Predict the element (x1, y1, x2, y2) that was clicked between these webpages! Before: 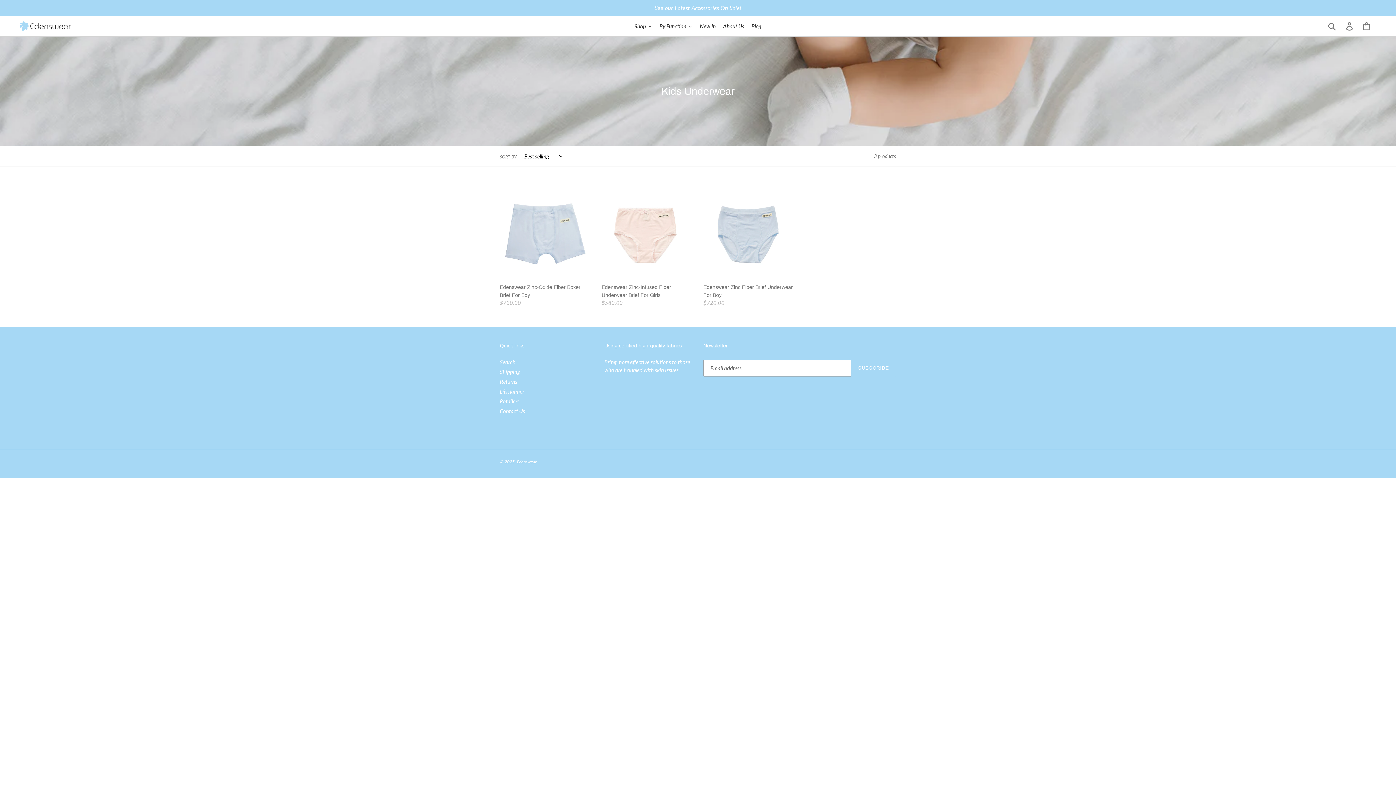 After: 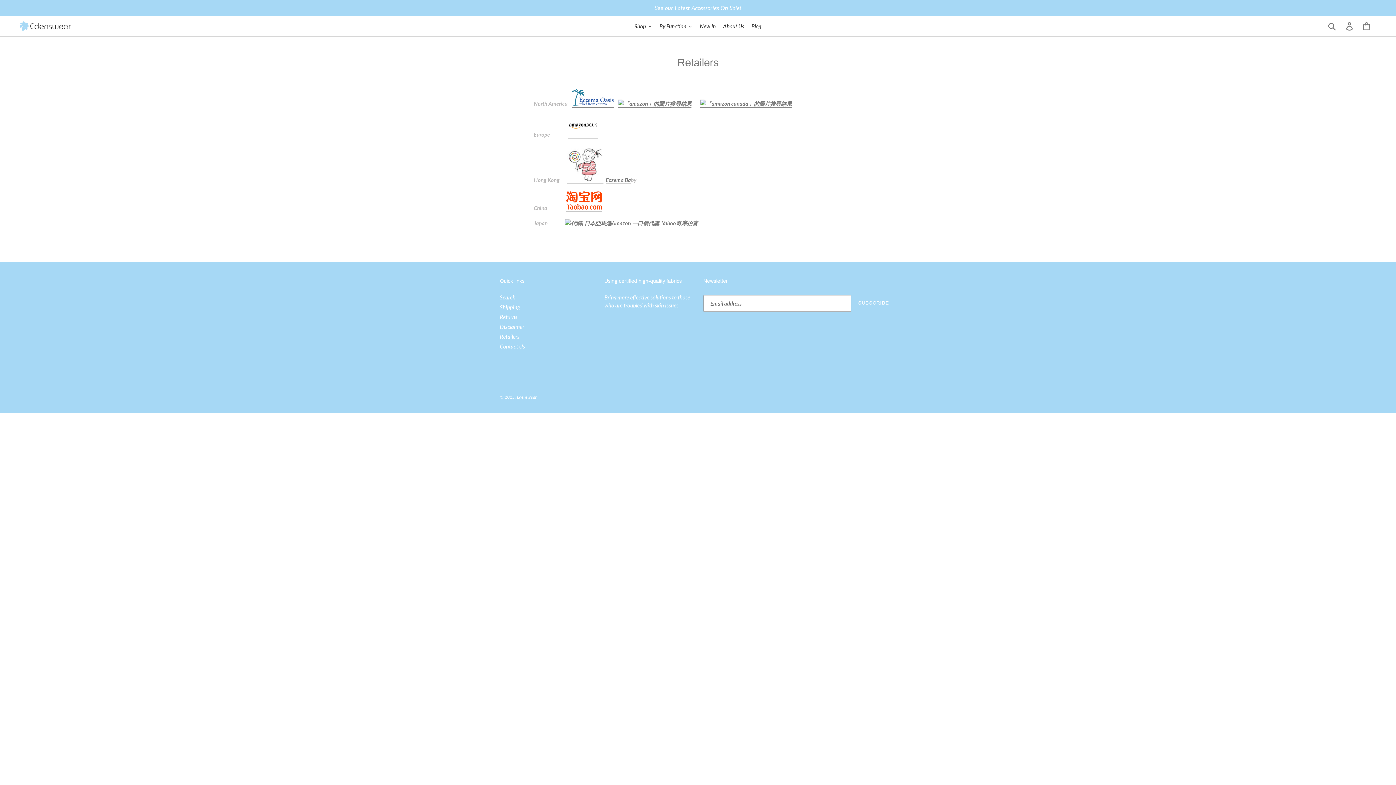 Action: label: Retailers bbox: (500, 398, 519, 404)